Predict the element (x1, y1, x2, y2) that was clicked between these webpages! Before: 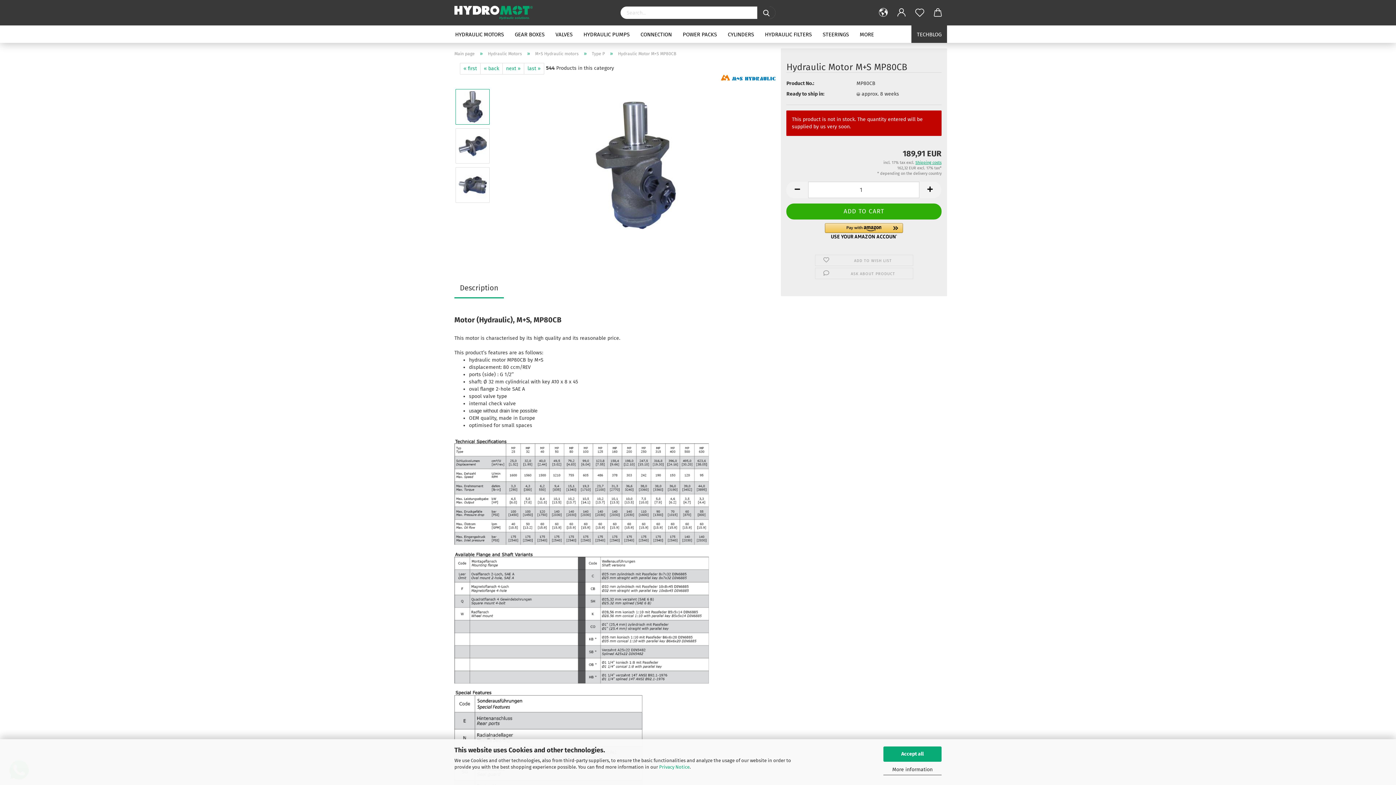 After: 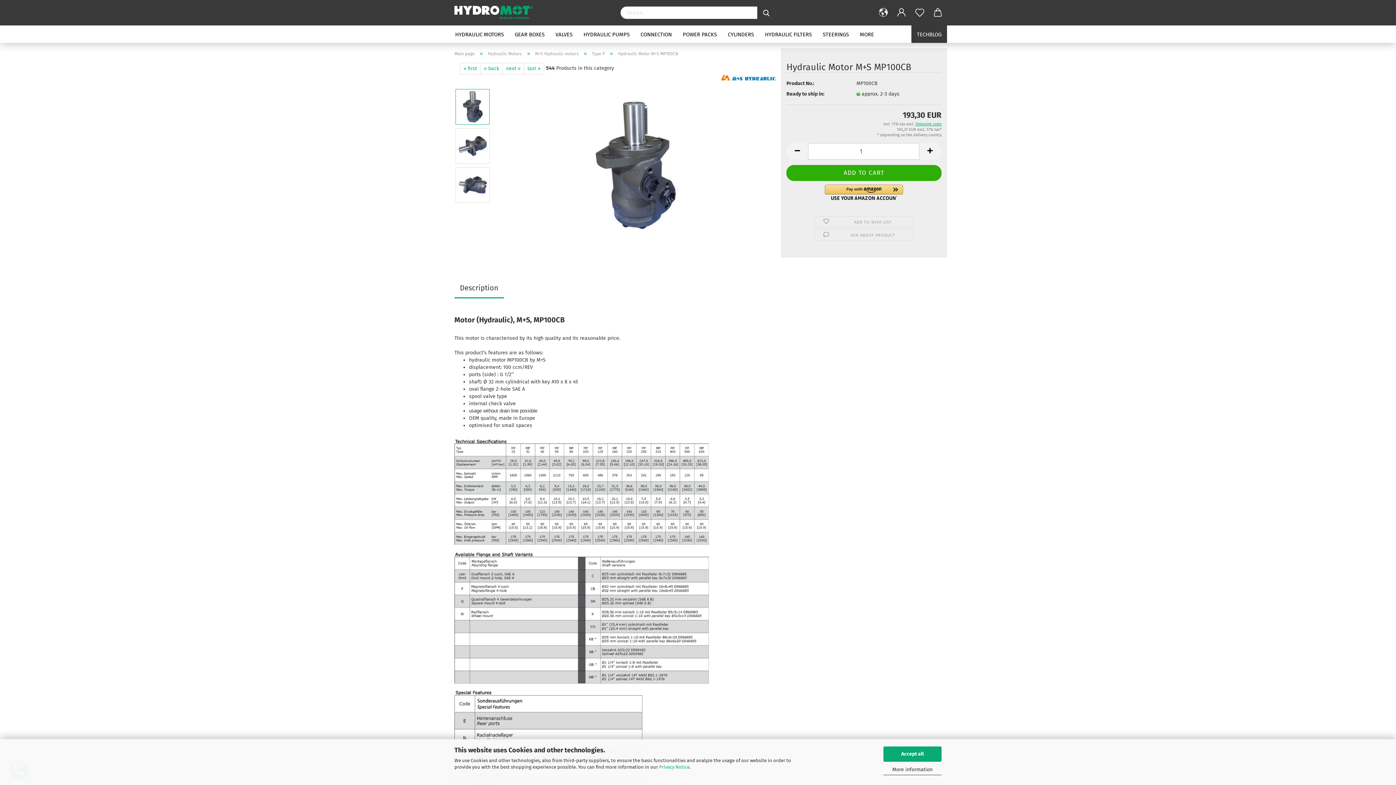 Action: bbox: (502, 62, 524, 74) label: next »